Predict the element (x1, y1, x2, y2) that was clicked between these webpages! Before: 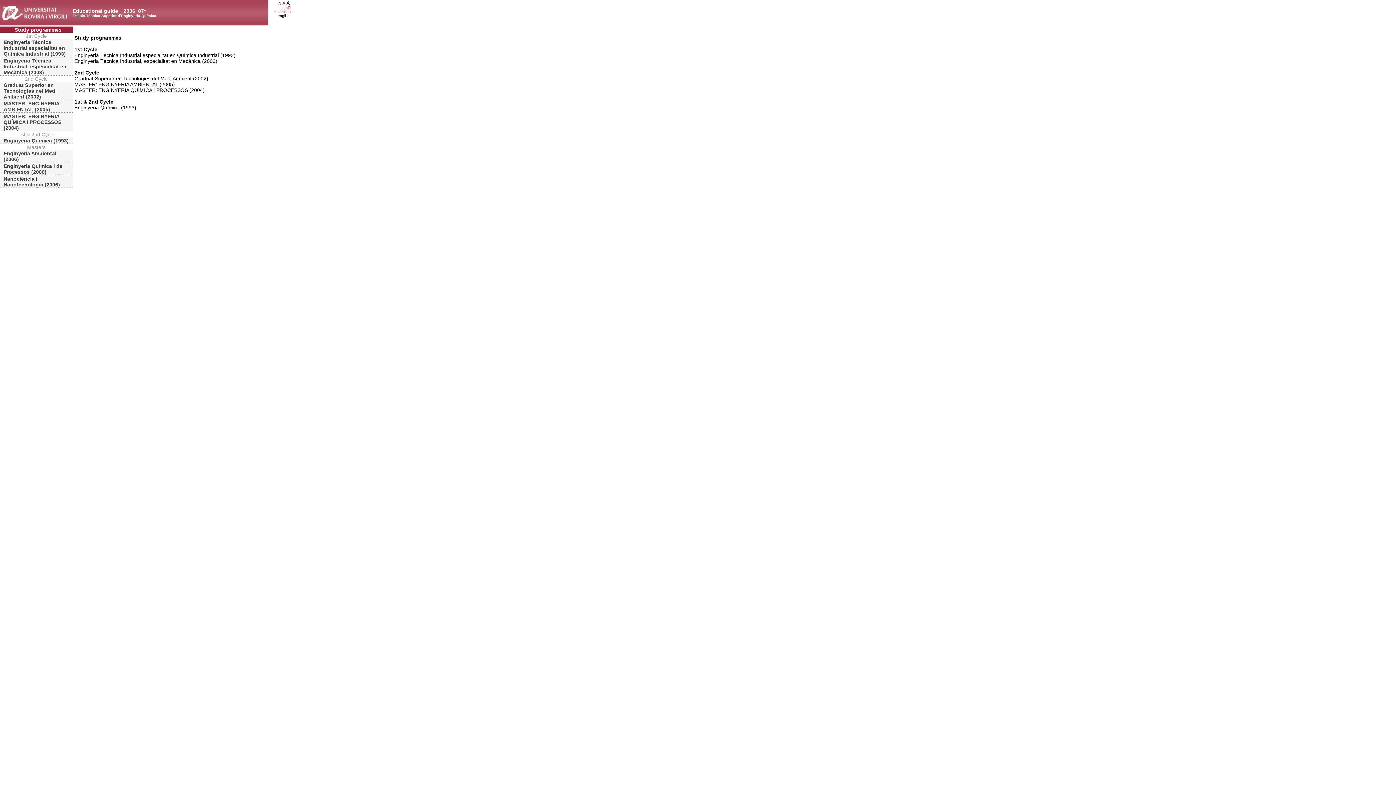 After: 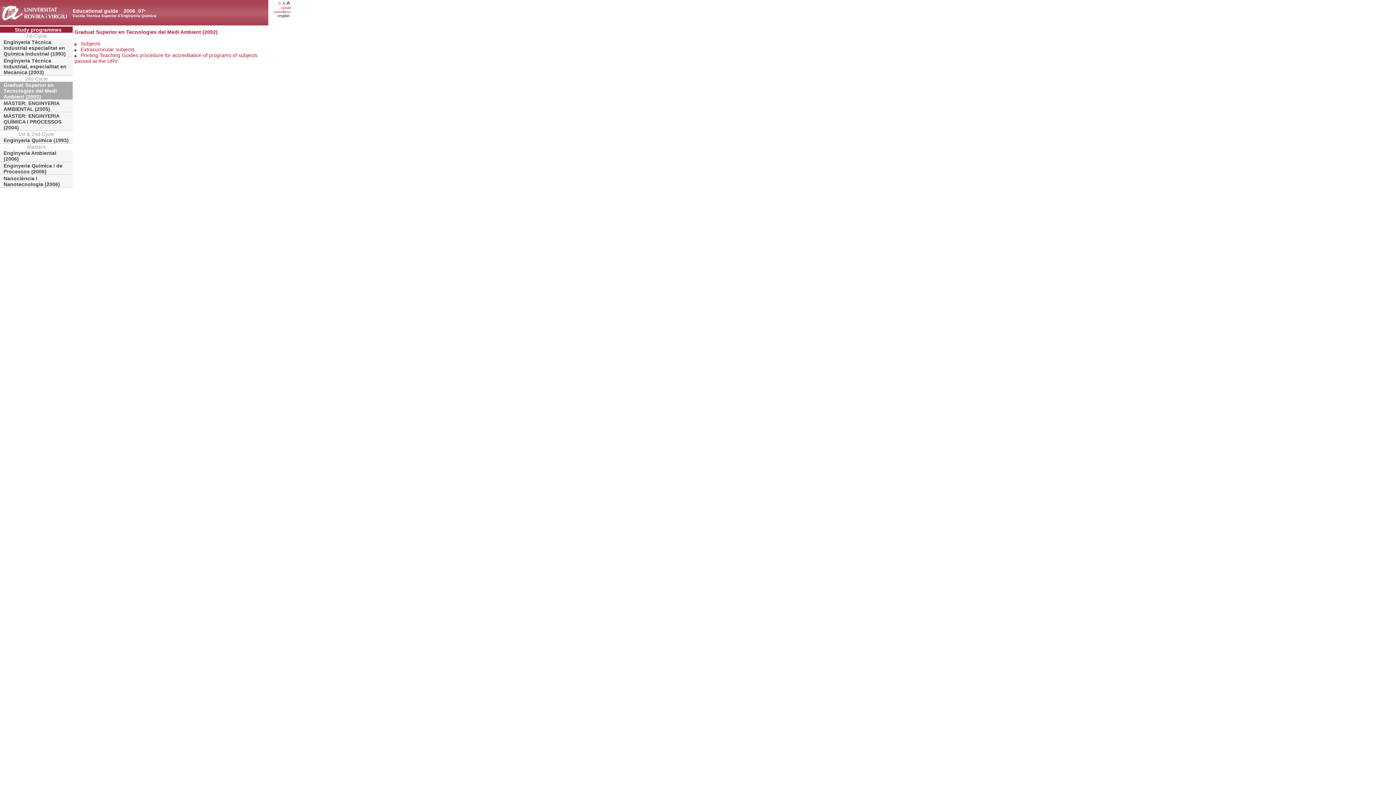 Action: bbox: (0, 81, 72, 100) label: Graduat Superior en Tecnologies del Medi Ambient (2002)